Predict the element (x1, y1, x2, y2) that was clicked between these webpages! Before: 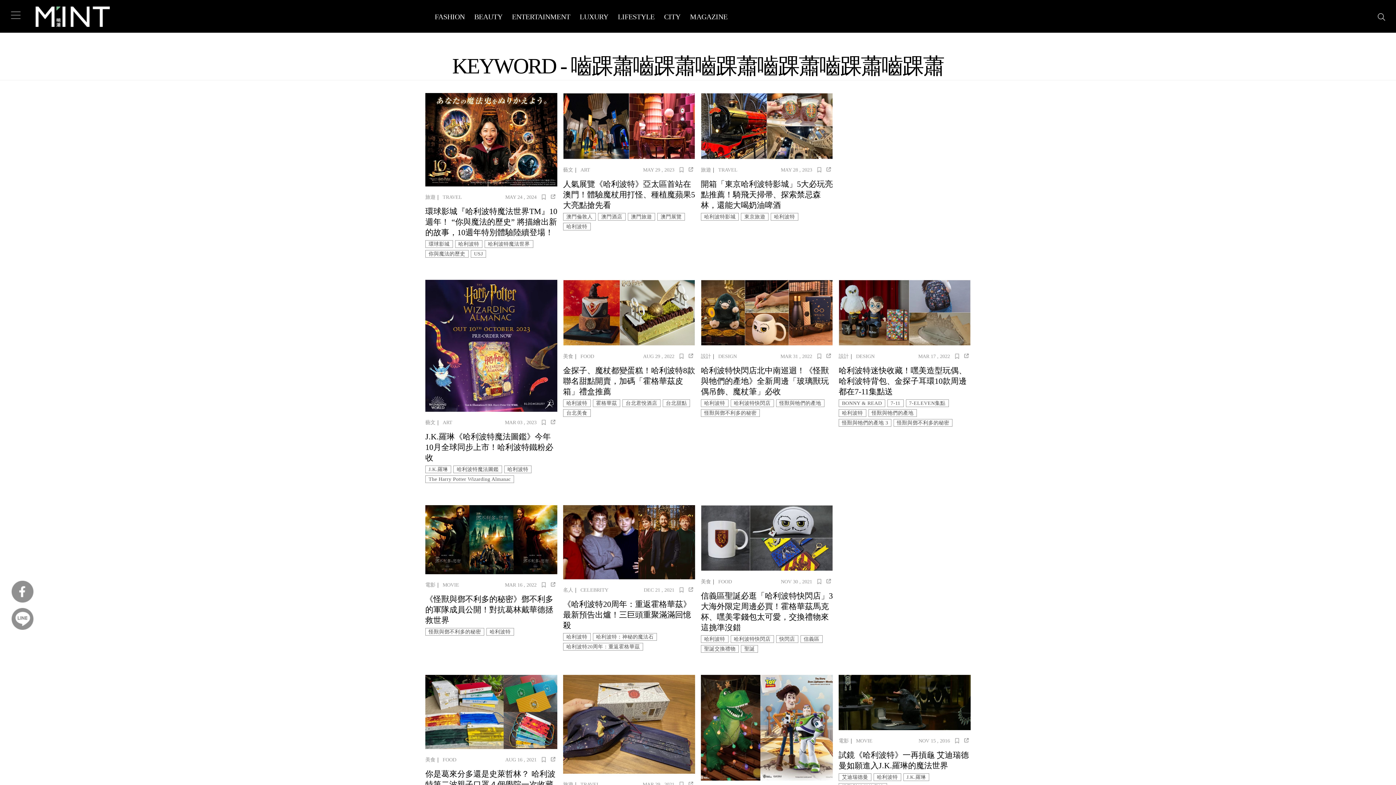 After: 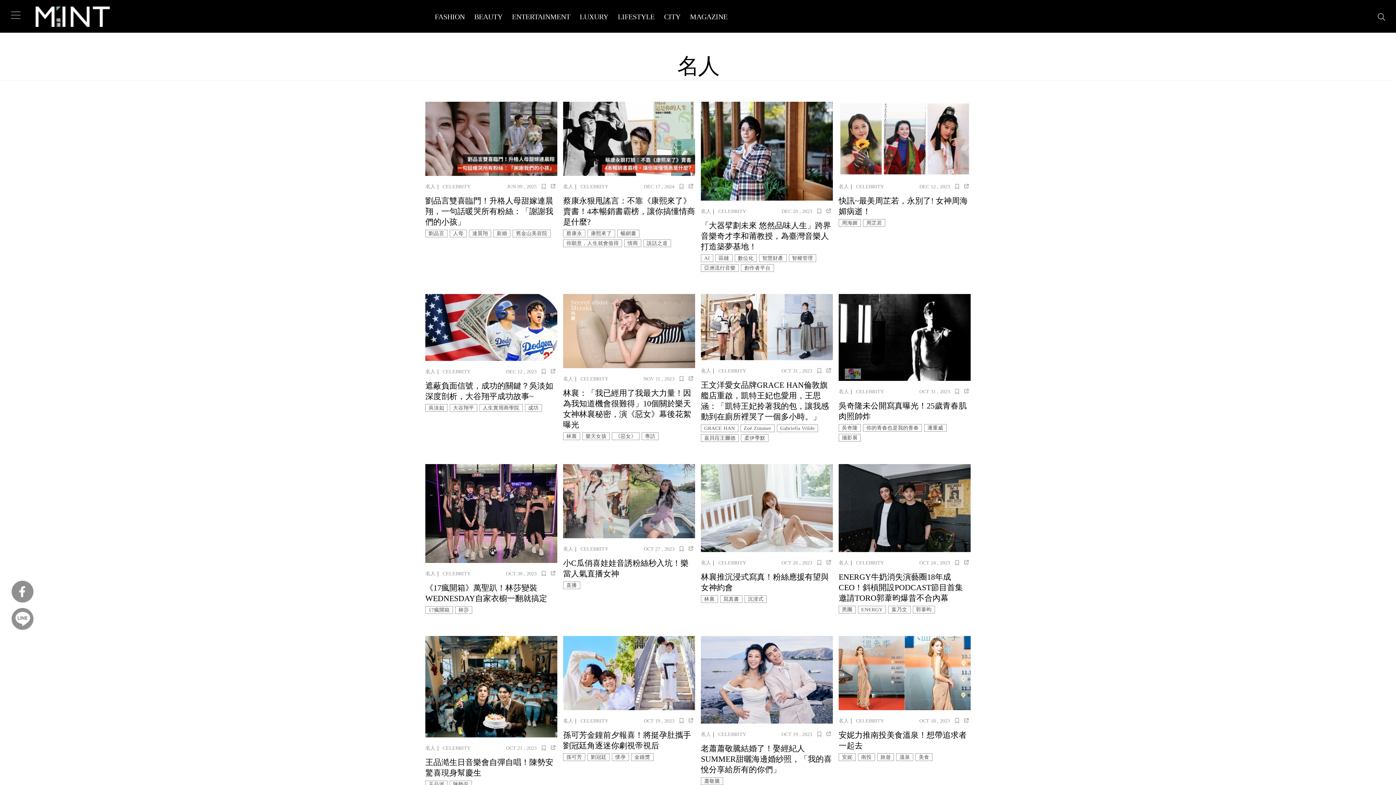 Action: label: 名人 bbox: (563, 585, 573, 595)